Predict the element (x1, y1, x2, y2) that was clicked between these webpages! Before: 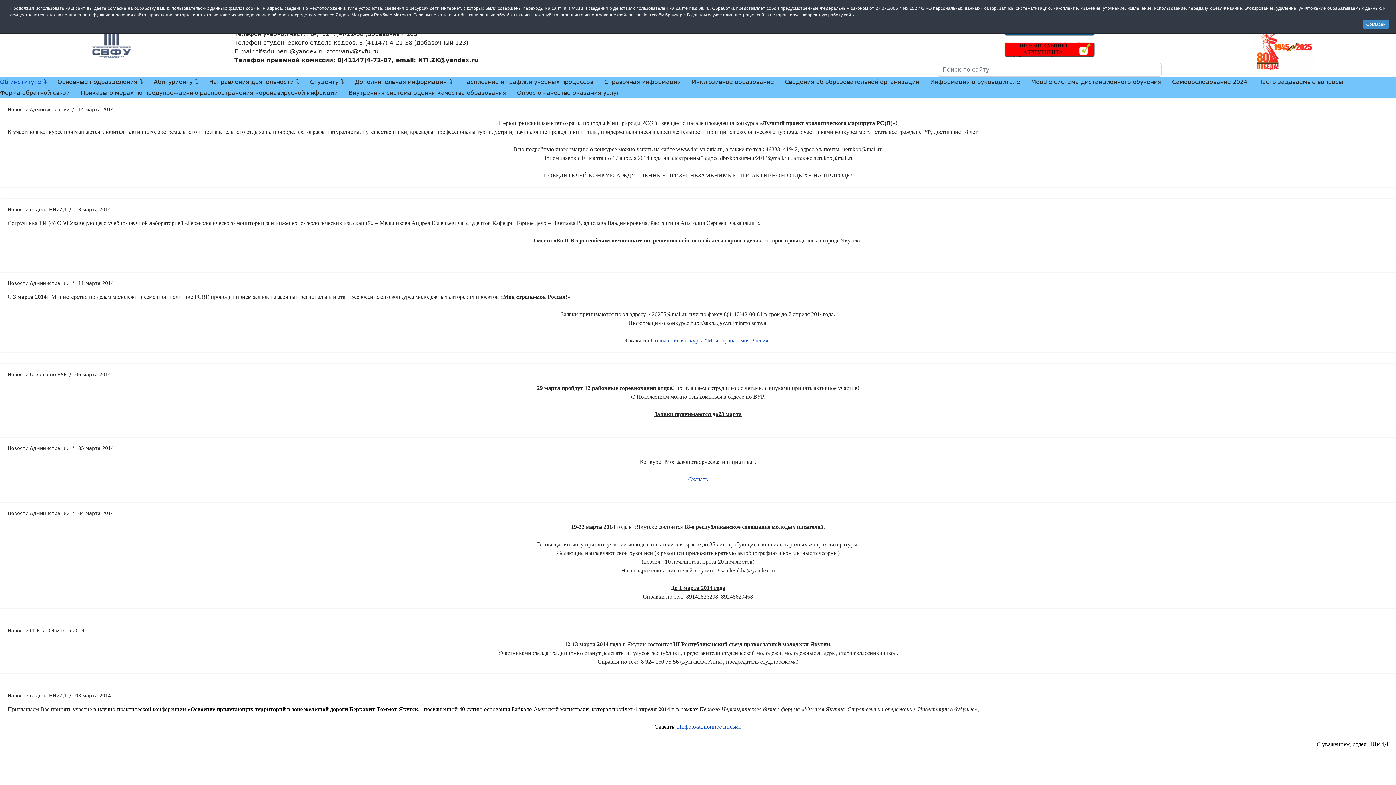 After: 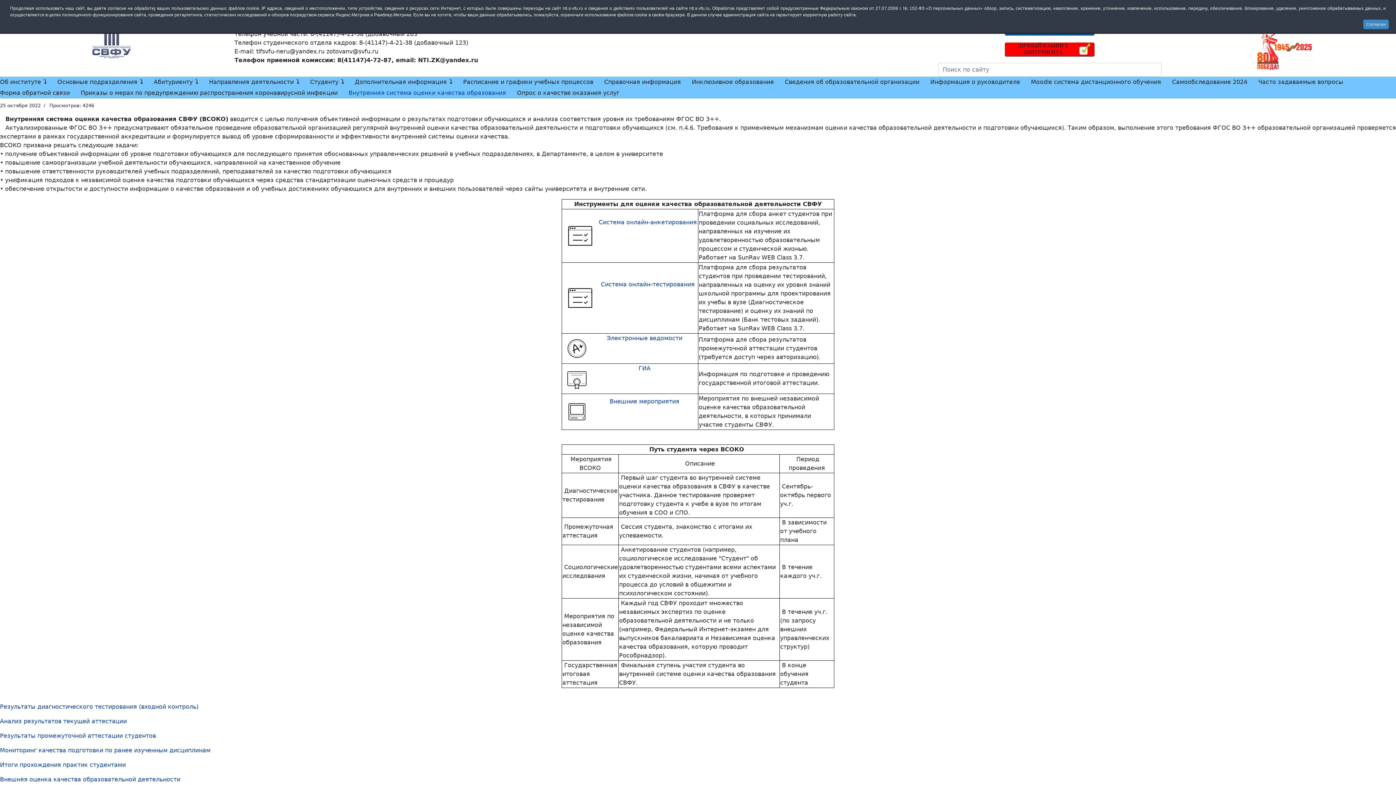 Action: bbox: (343, 87, 511, 98) label: Внутренняя система оценки качества образования